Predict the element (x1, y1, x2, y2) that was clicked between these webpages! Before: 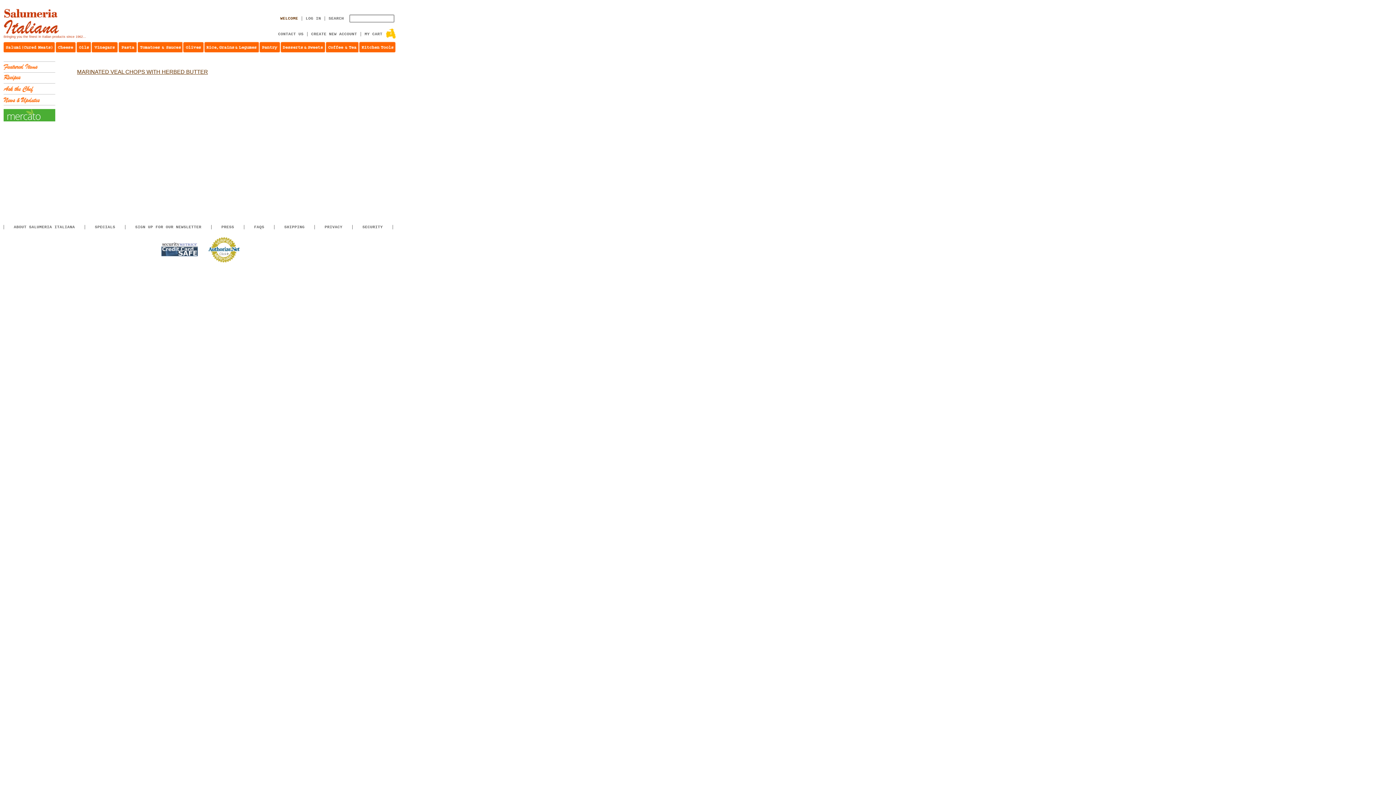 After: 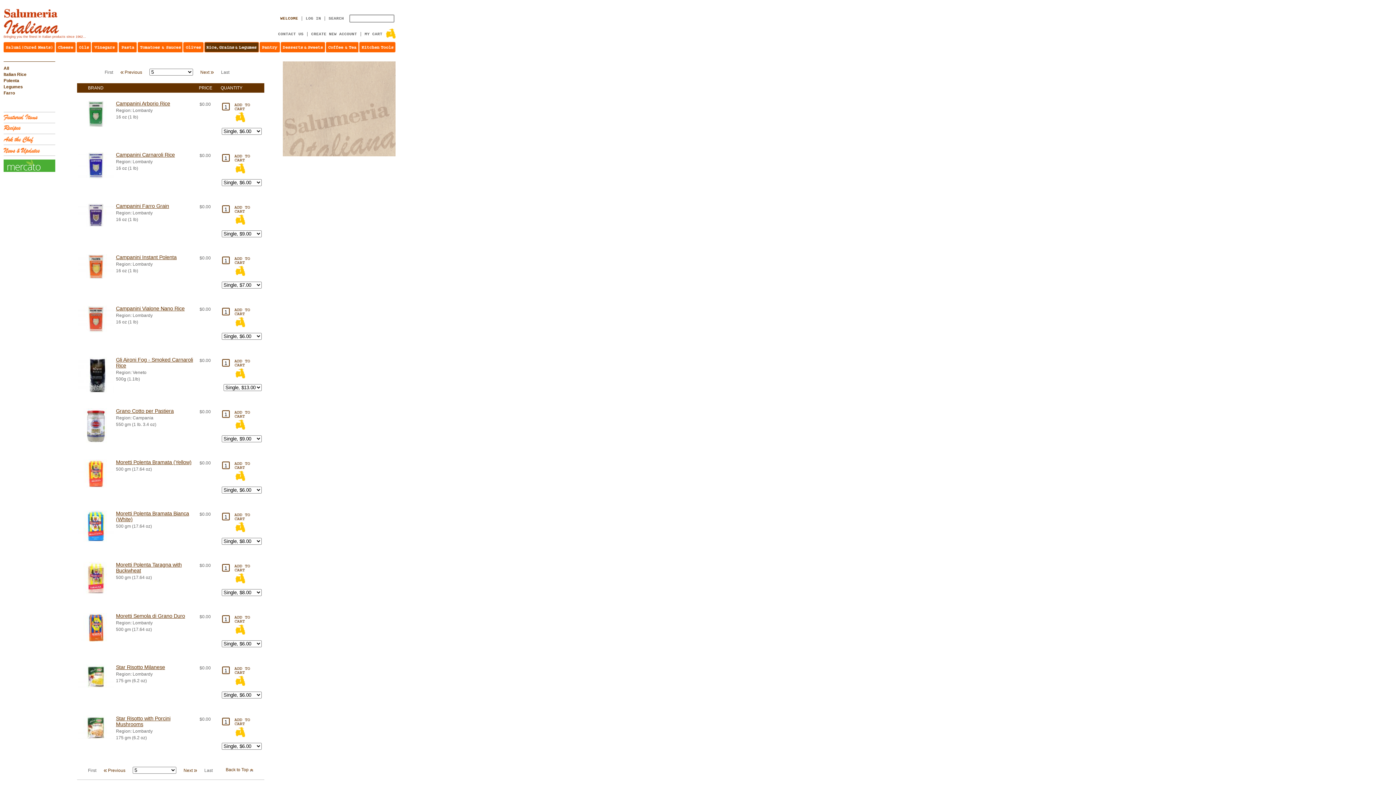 Action: label: Rice, Grains & Legumes bbox: (204, 41, 258, 52)